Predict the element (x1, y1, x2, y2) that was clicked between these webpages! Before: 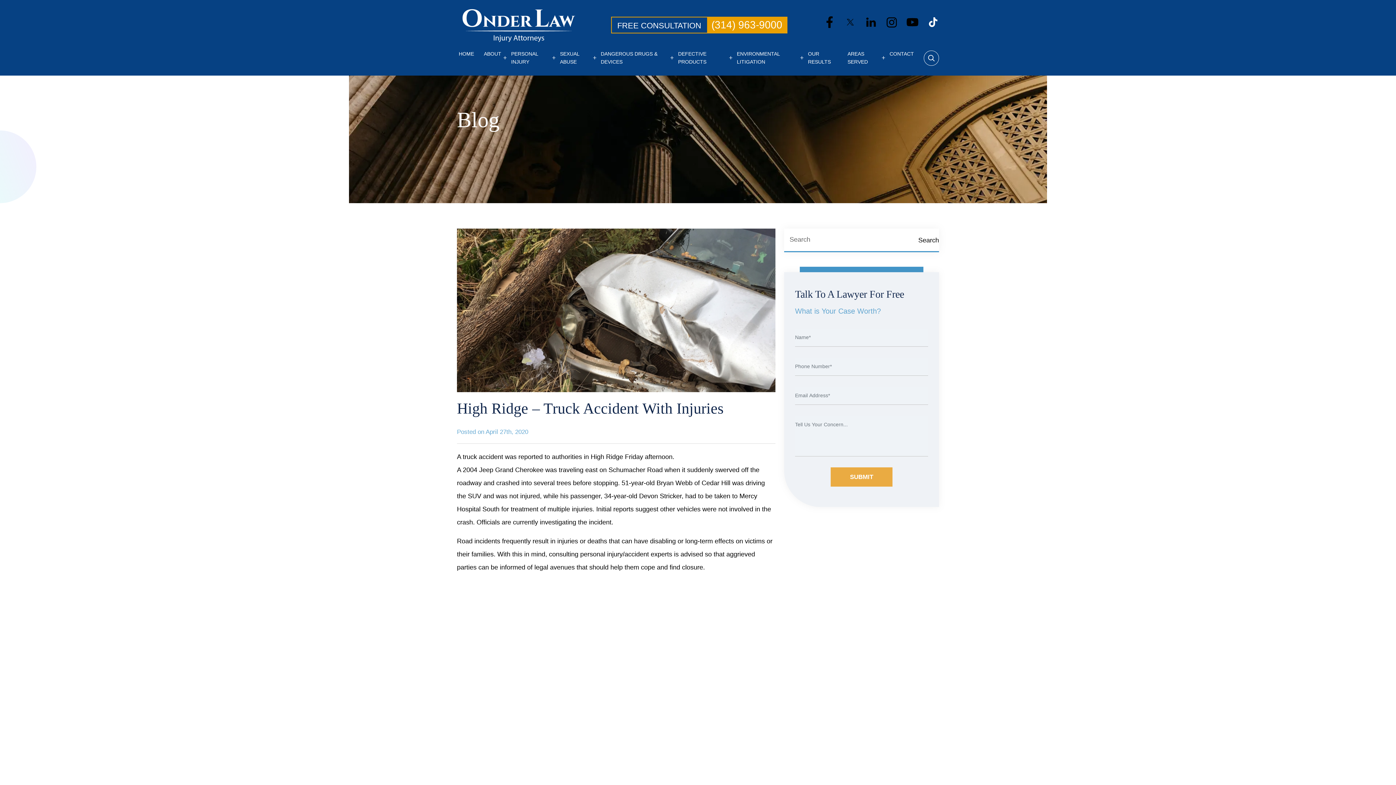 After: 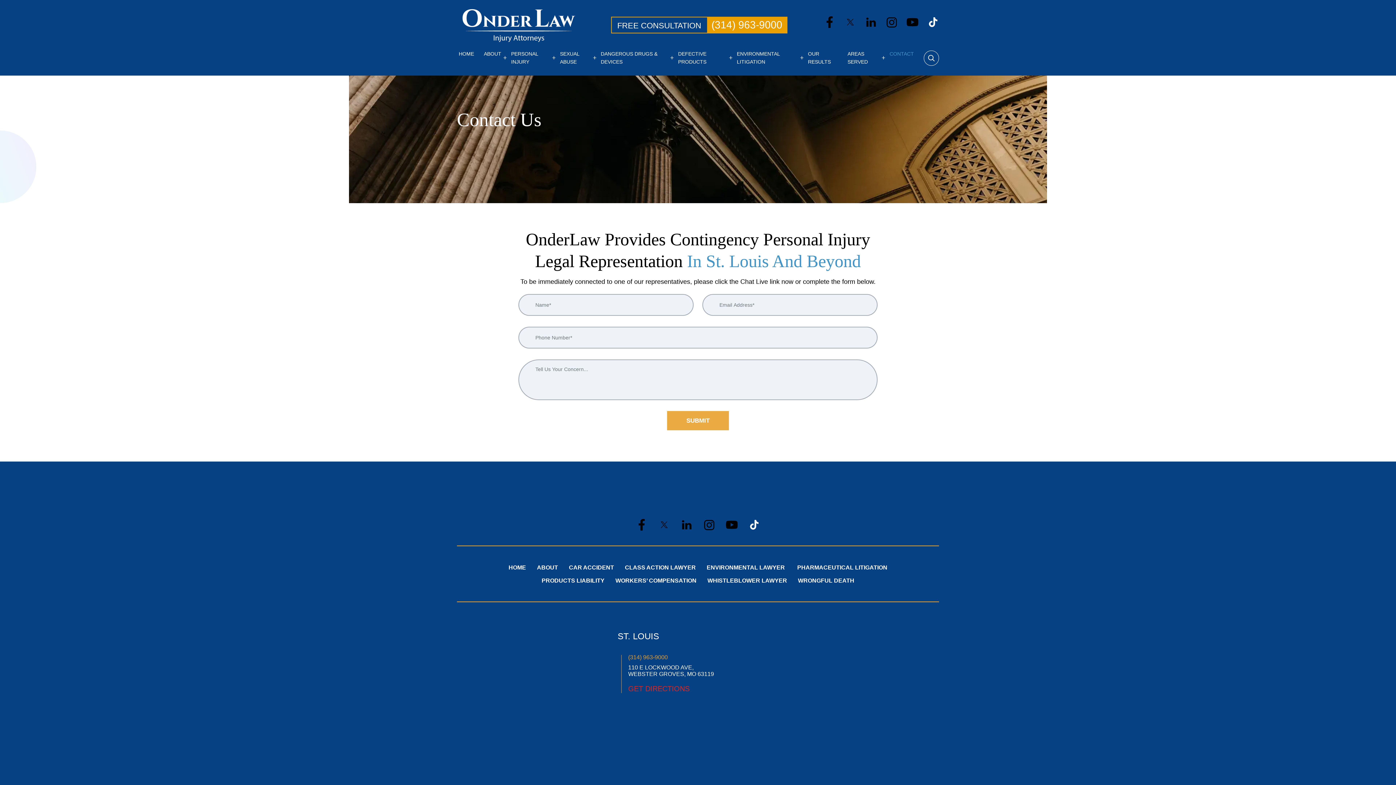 Action: label: CONTACT bbox: (888, 47, 916, 59)